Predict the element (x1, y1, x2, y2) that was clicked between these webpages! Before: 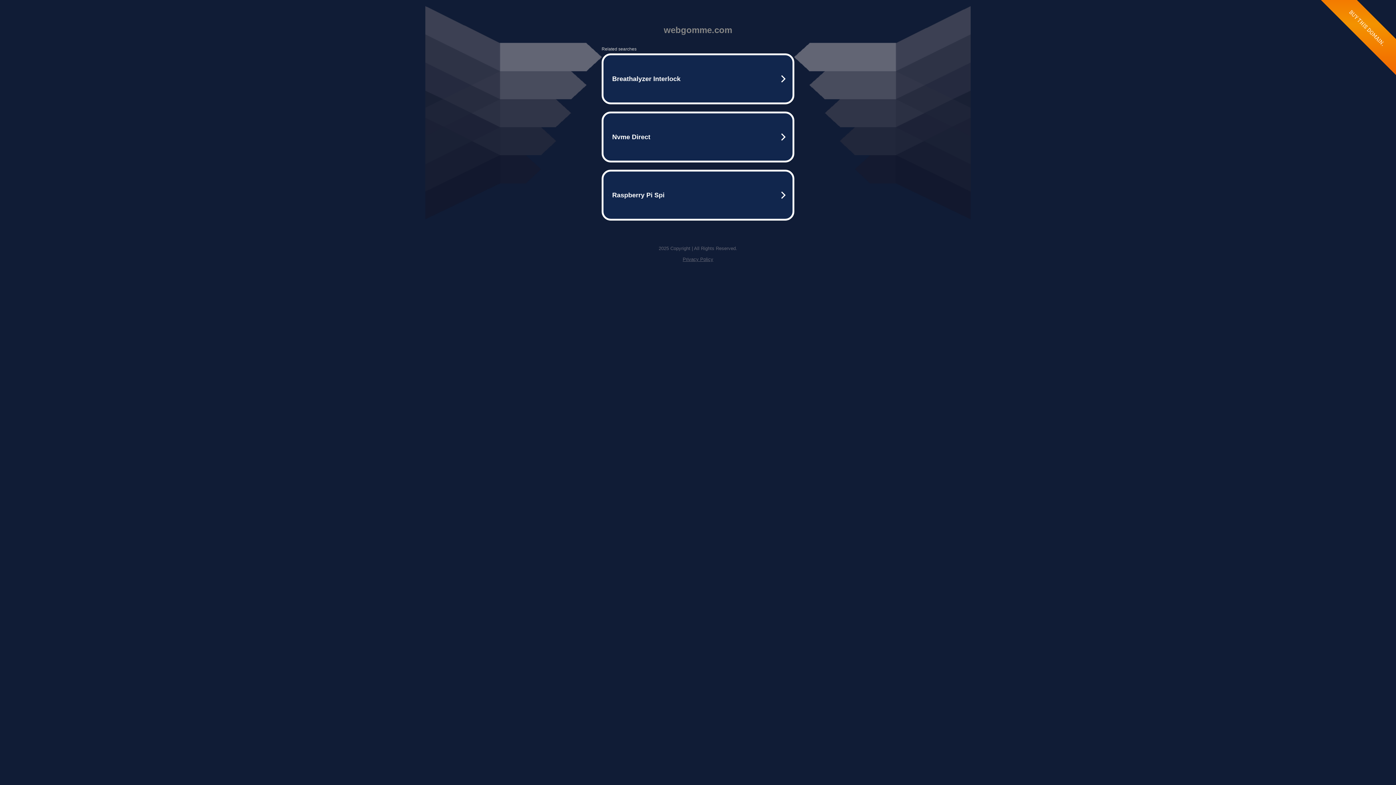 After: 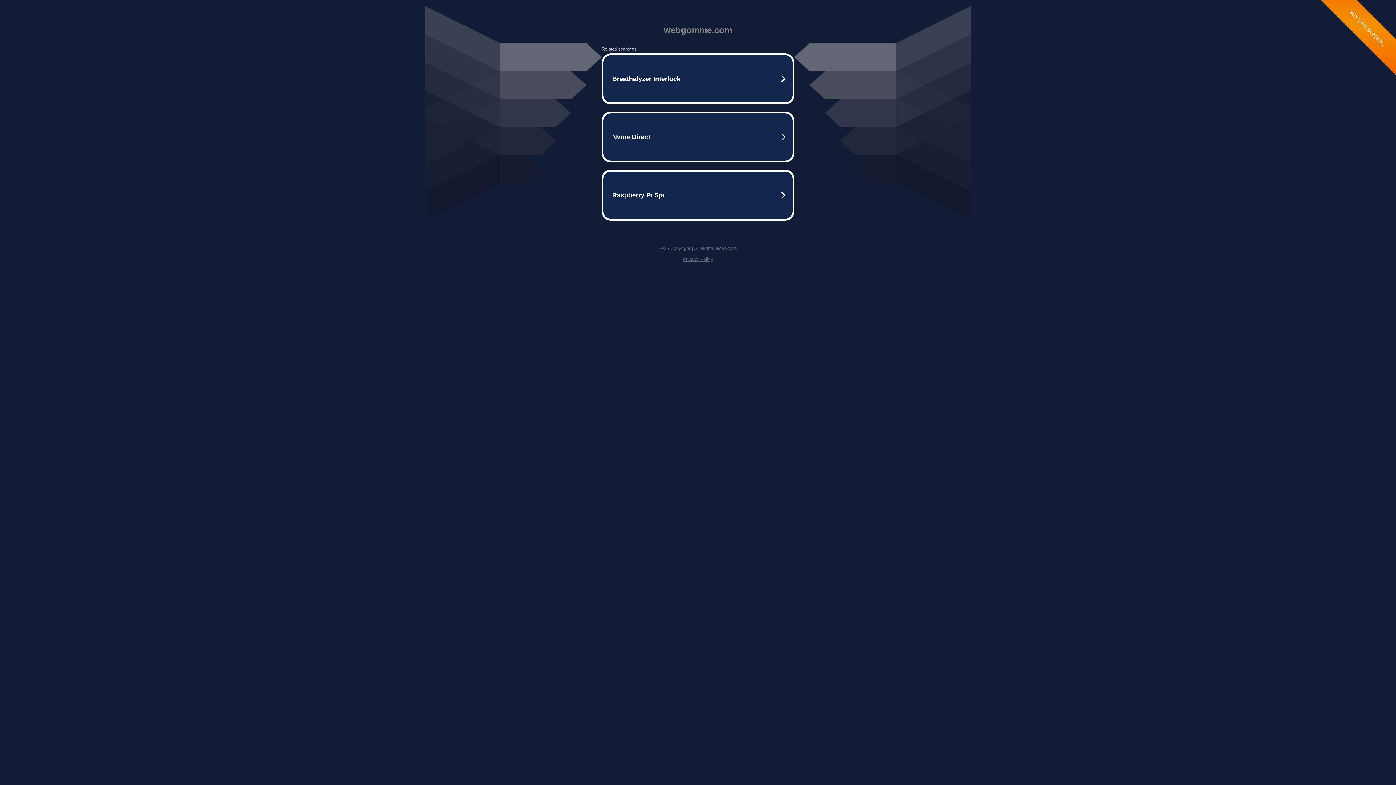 Action: label: Privacy Policy bbox: (682, 256, 713, 262)